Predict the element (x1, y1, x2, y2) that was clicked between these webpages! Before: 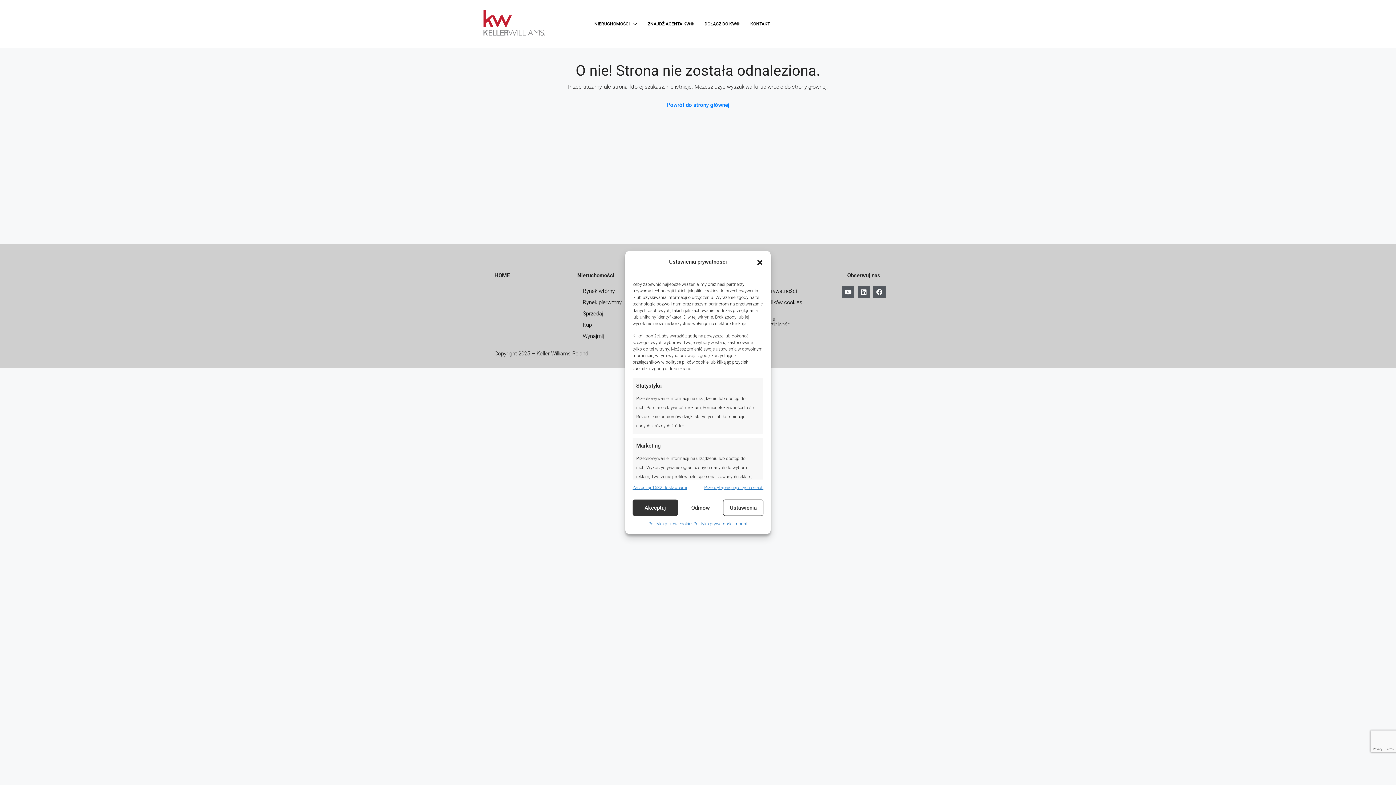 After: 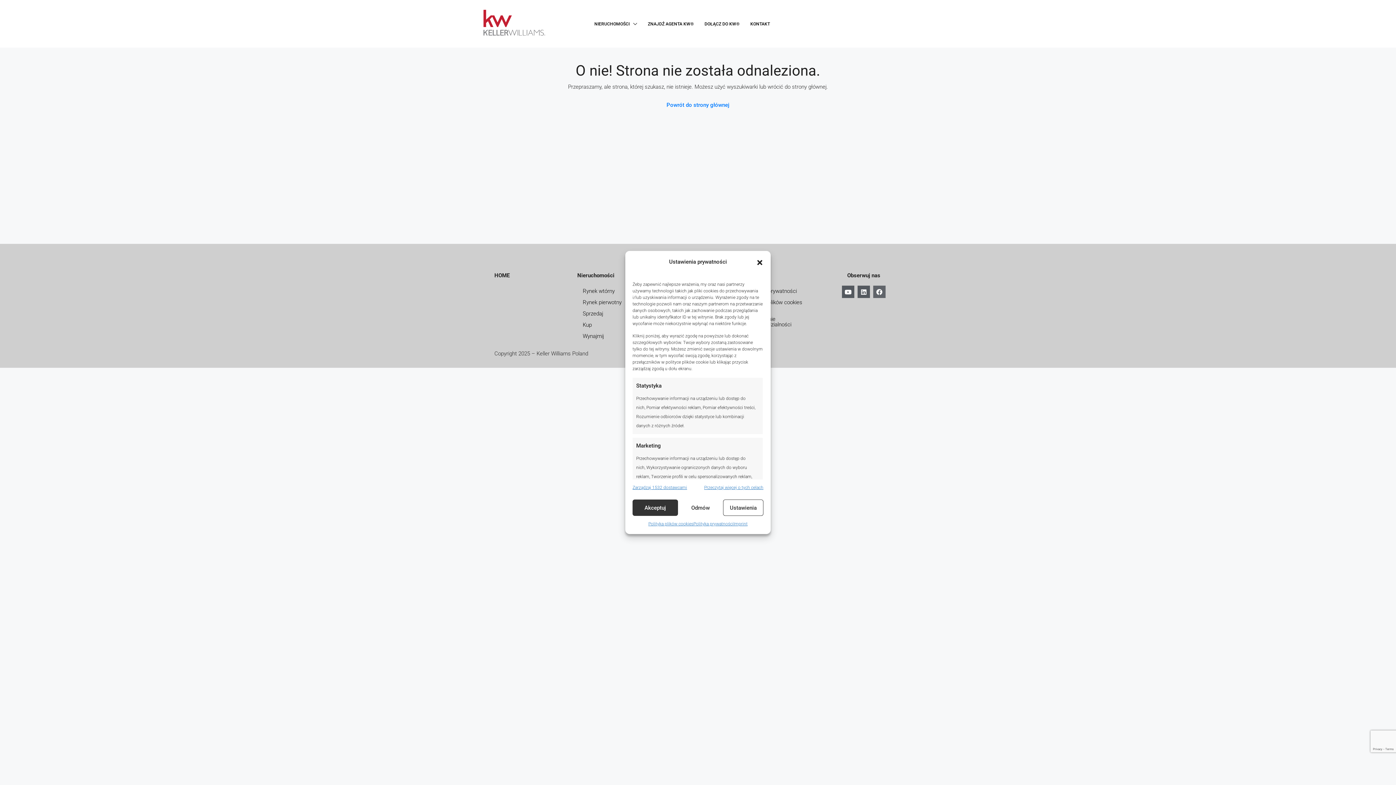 Action: label: Facebook bbox: (873, 285, 885, 298)